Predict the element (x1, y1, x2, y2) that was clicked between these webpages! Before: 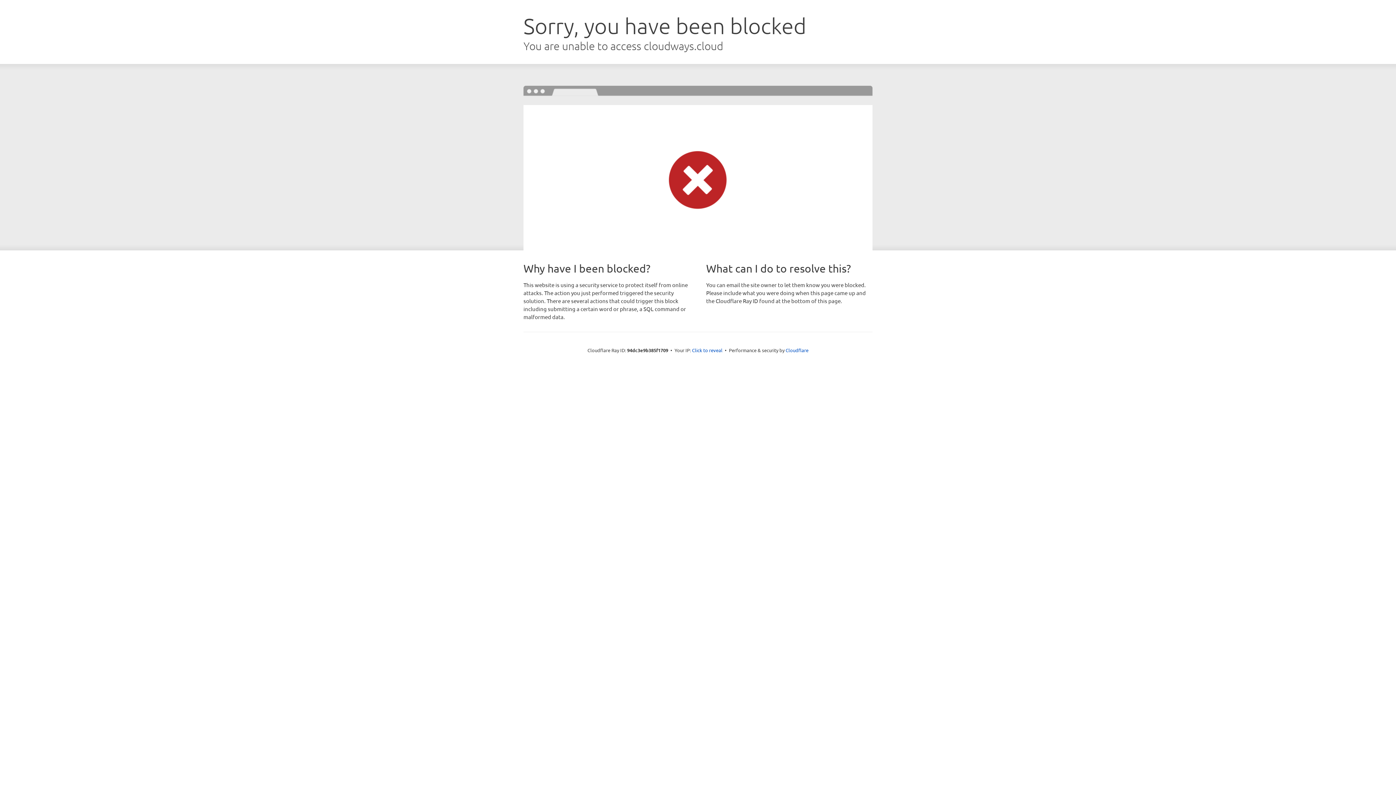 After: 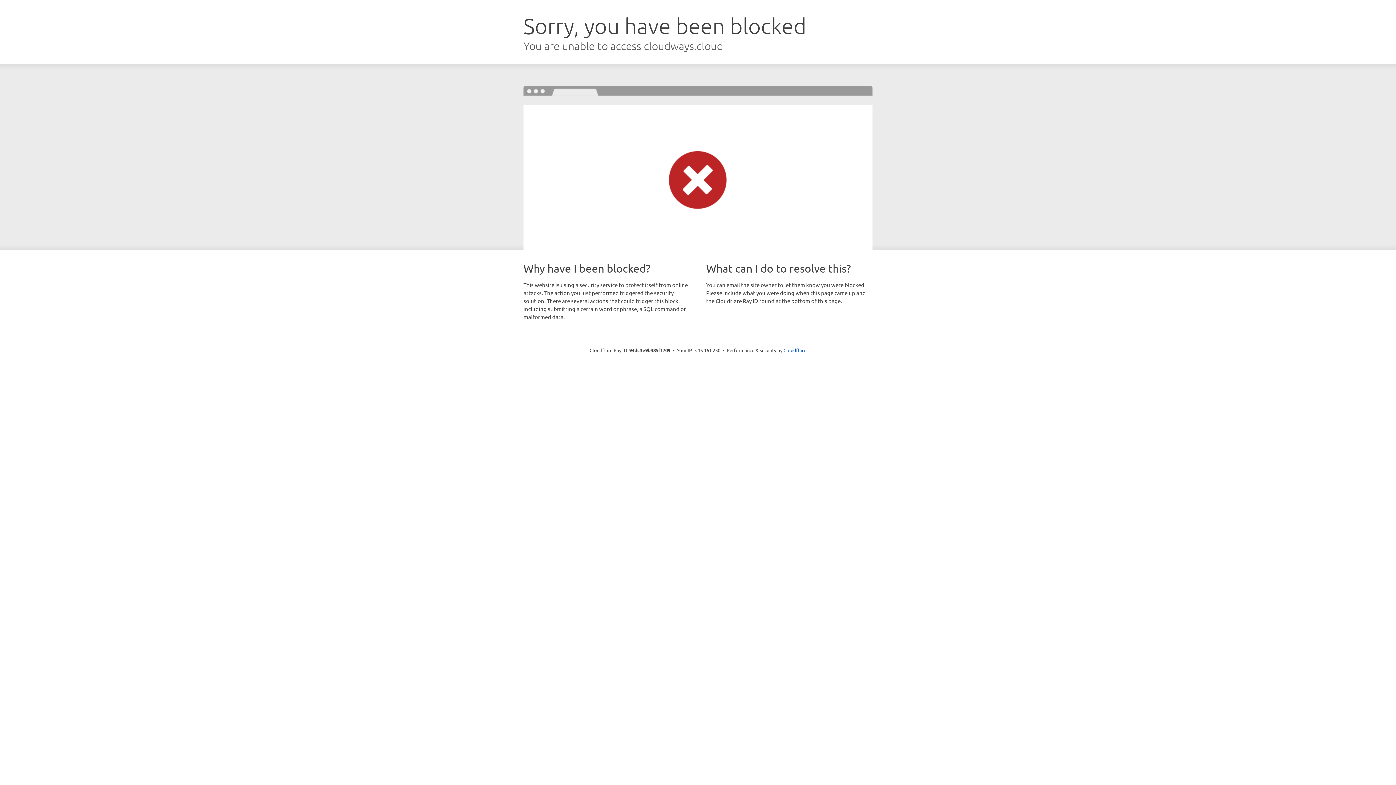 Action: bbox: (692, 346, 722, 353) label: Click to reveal